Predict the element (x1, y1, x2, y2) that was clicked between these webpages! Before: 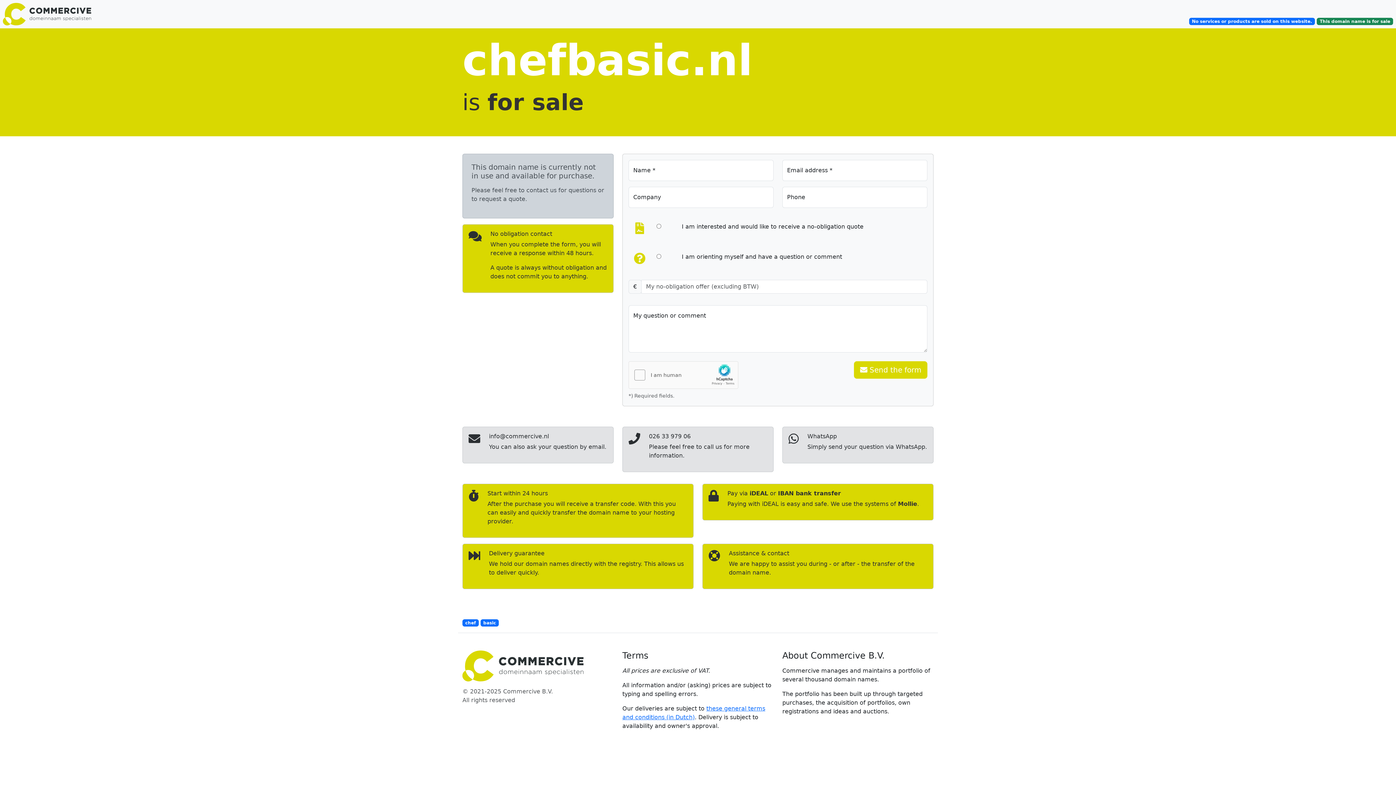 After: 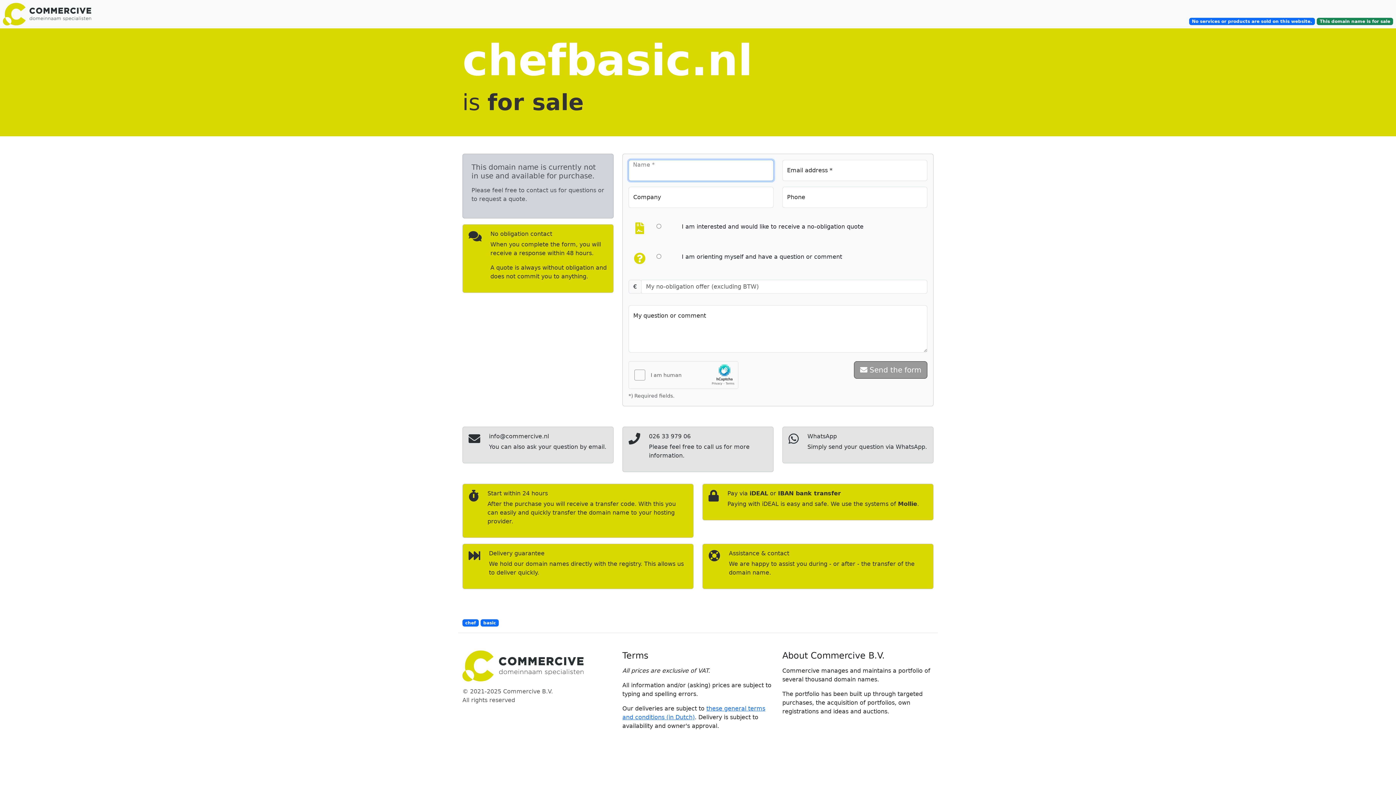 Action: bbox: (854, 361, 927, 378) label:  Send the form